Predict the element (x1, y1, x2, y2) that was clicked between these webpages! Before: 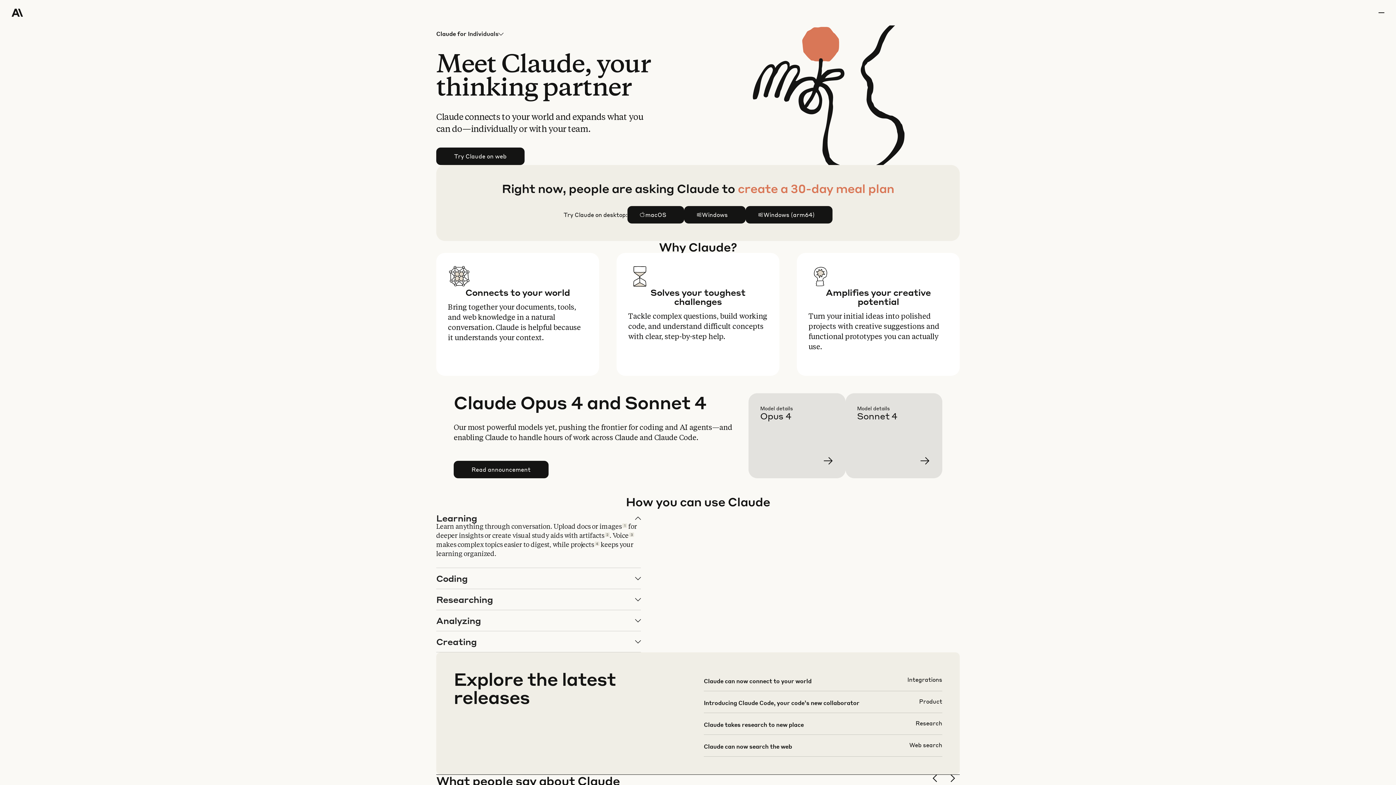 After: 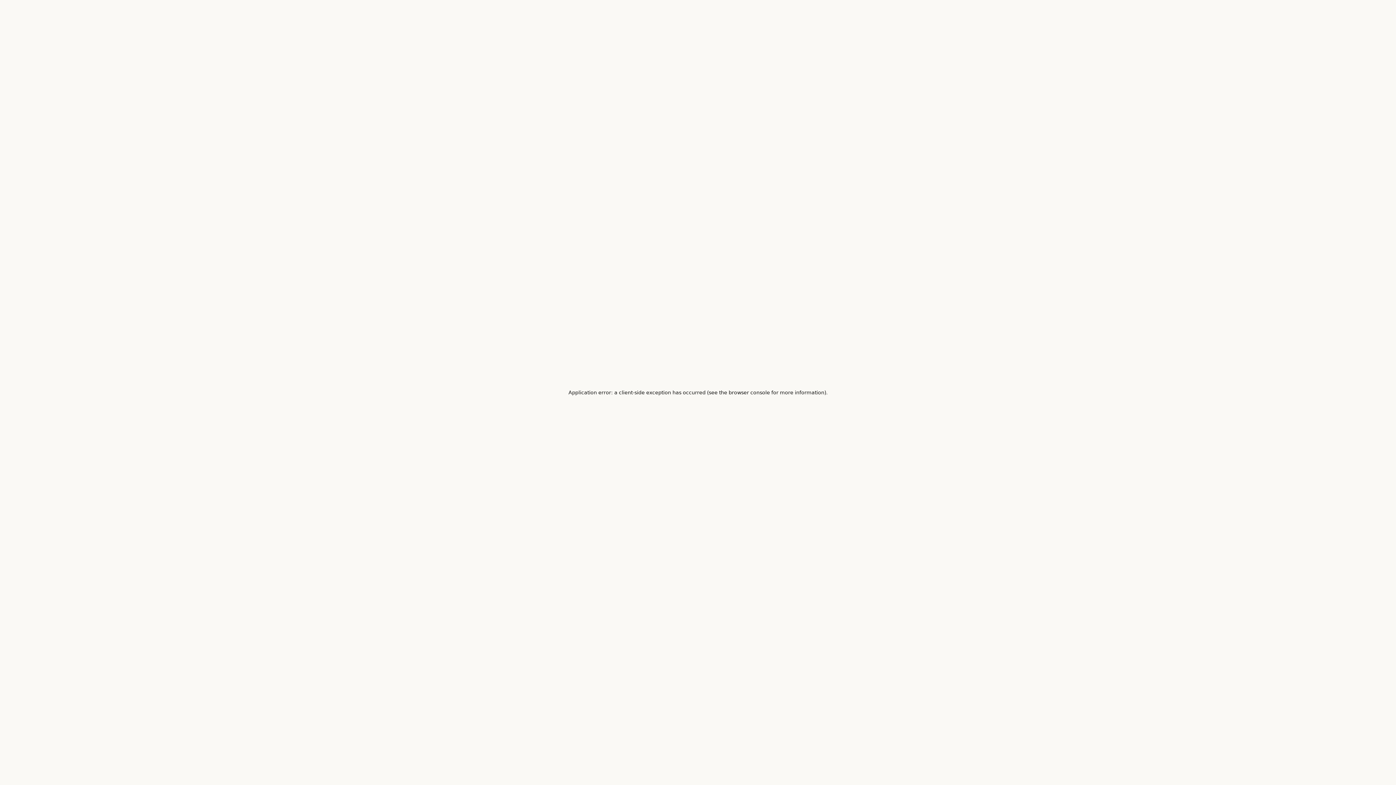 Action: label: Learn more bbox: (857, 405, 954, 490)